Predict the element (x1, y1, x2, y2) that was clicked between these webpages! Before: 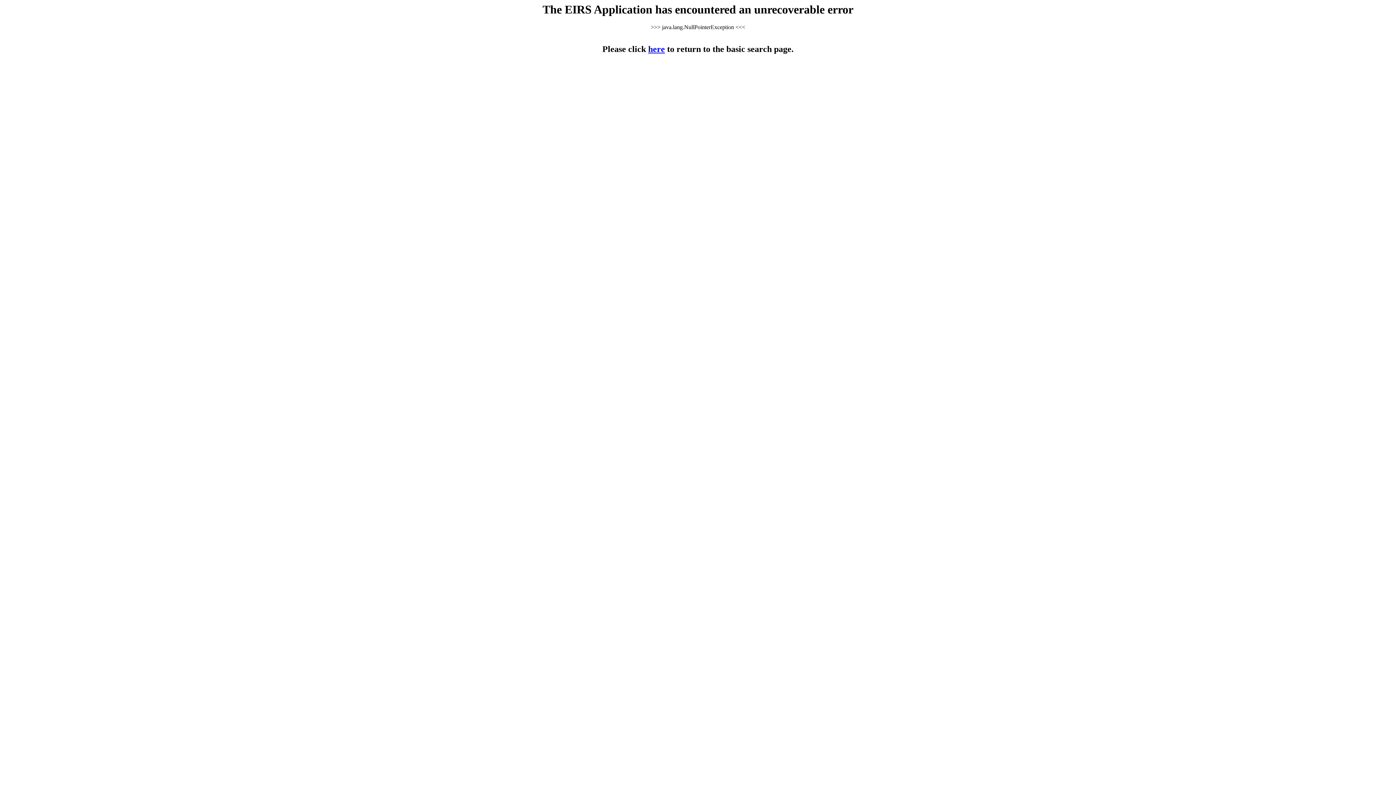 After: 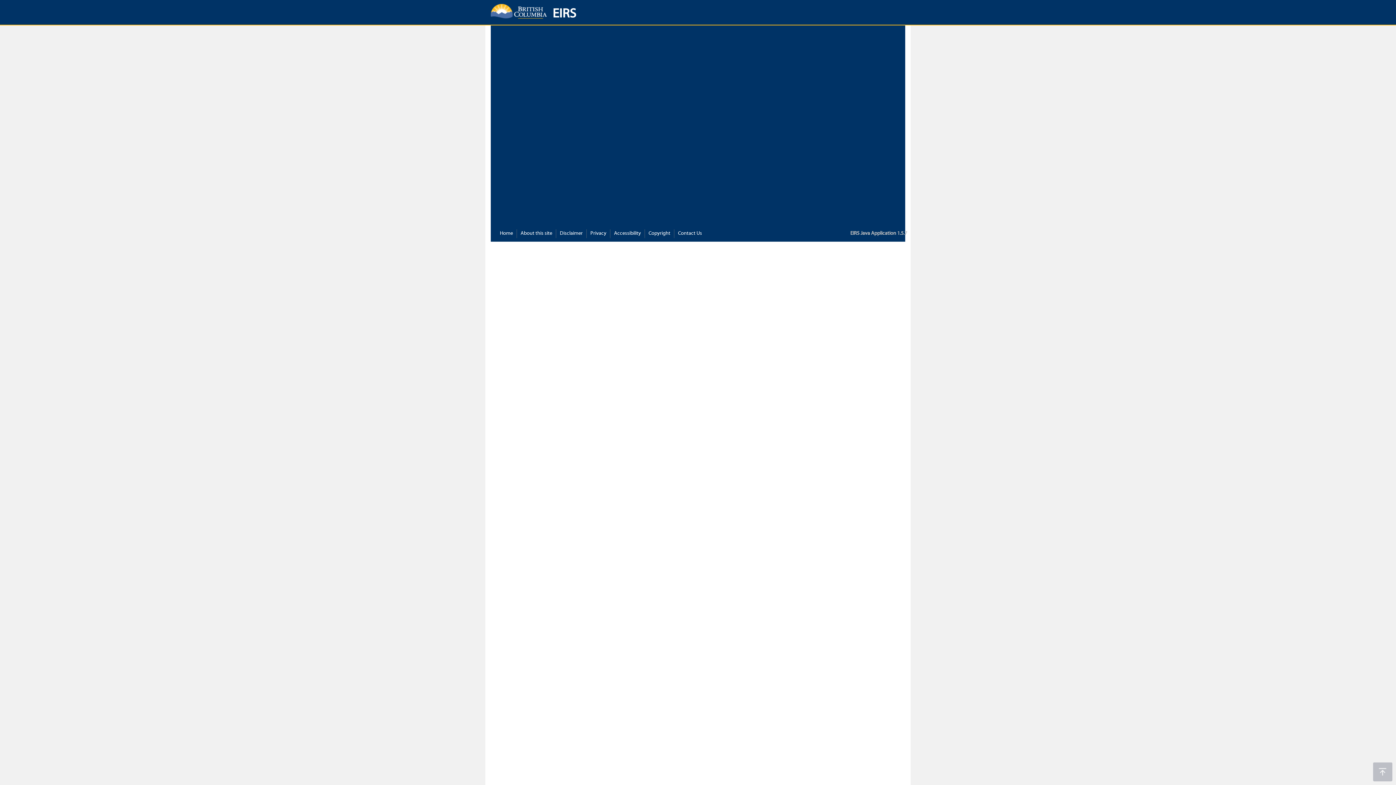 Action: label: here bbox: (648, 44, 665, 53)